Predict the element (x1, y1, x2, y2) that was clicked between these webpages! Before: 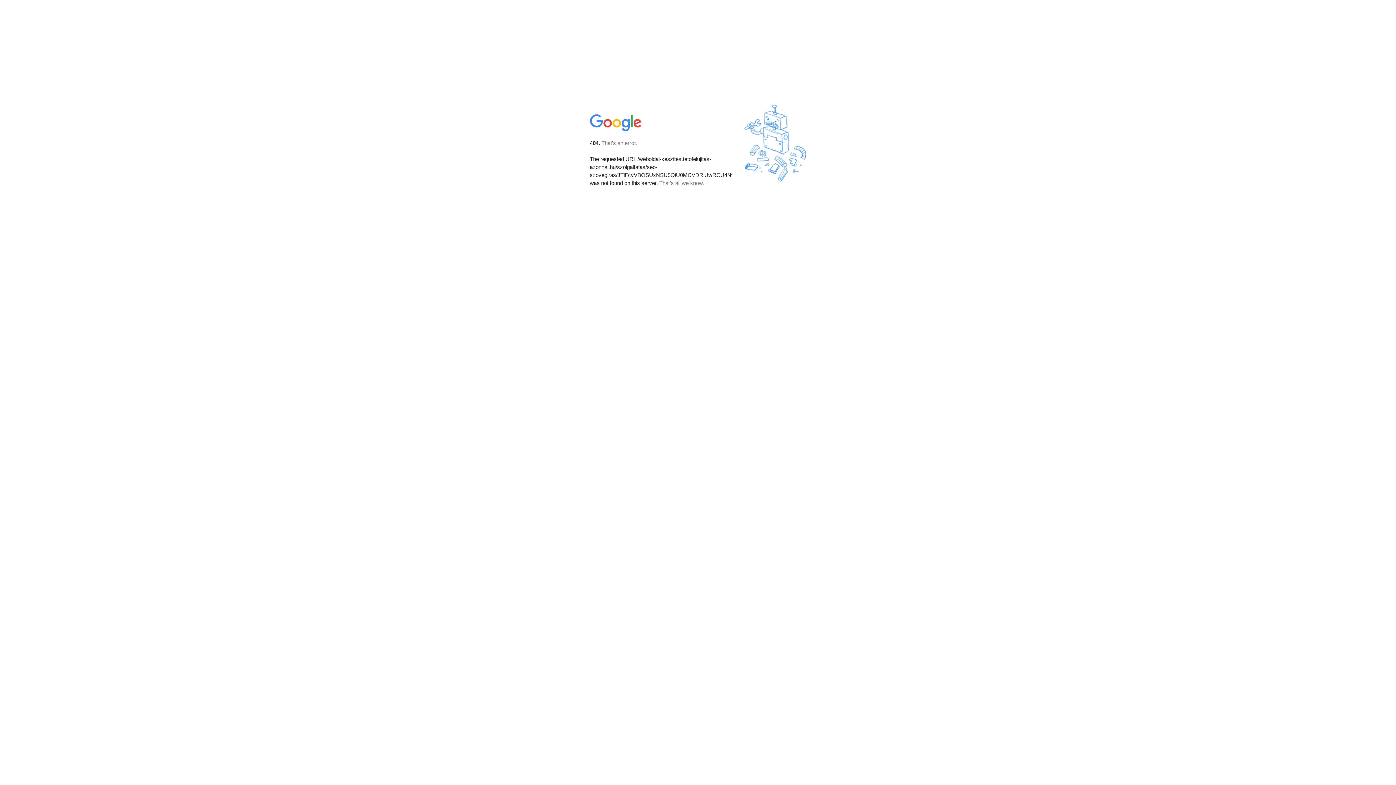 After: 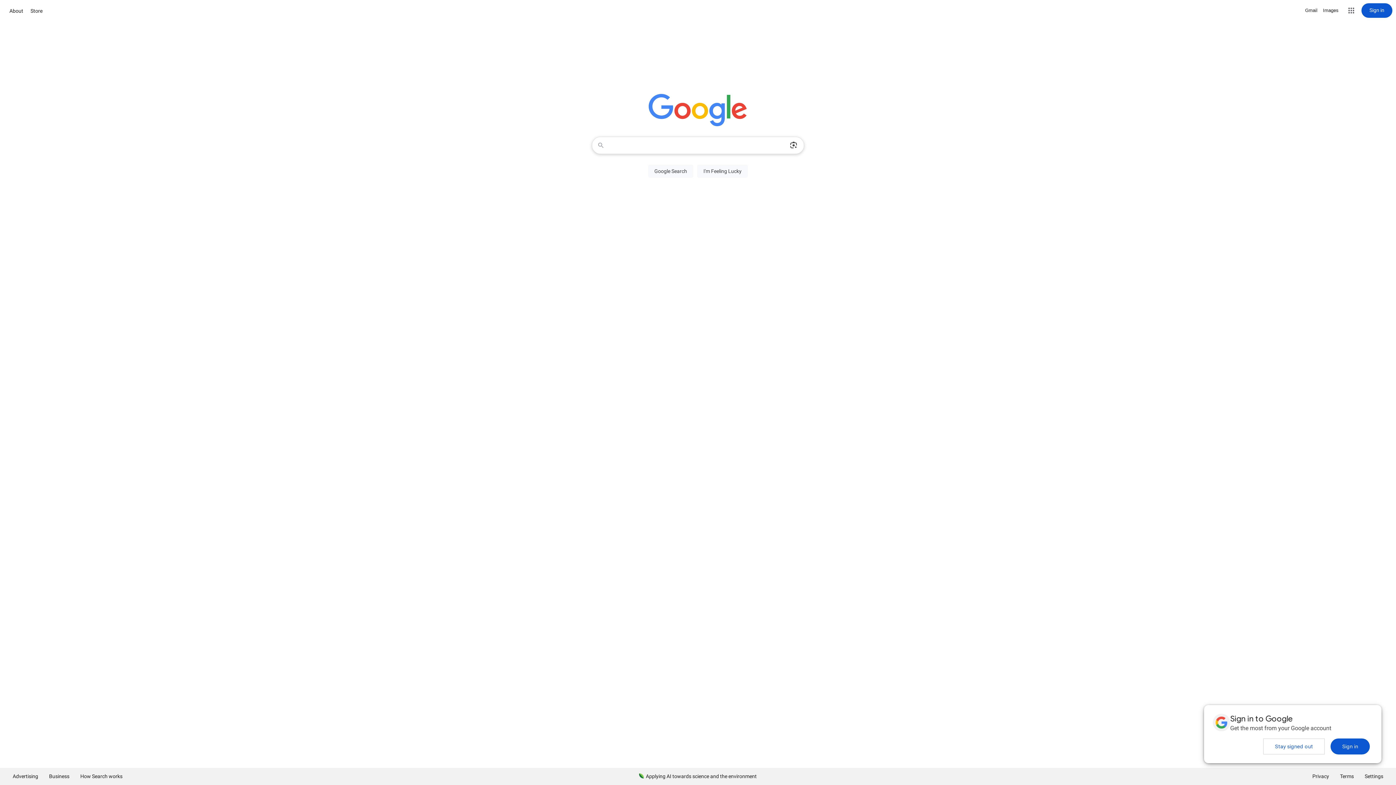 Action: bbox: (590, 127, 642, 134)